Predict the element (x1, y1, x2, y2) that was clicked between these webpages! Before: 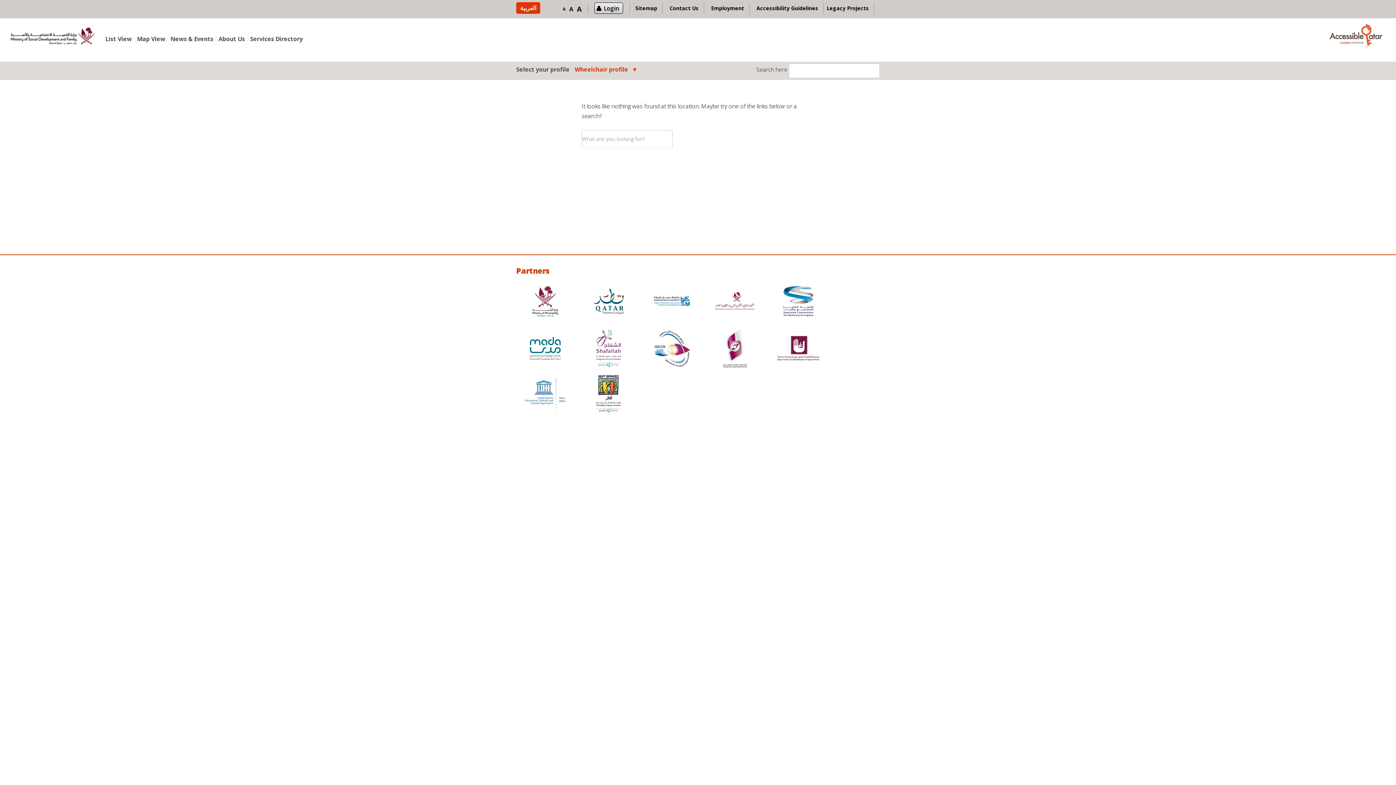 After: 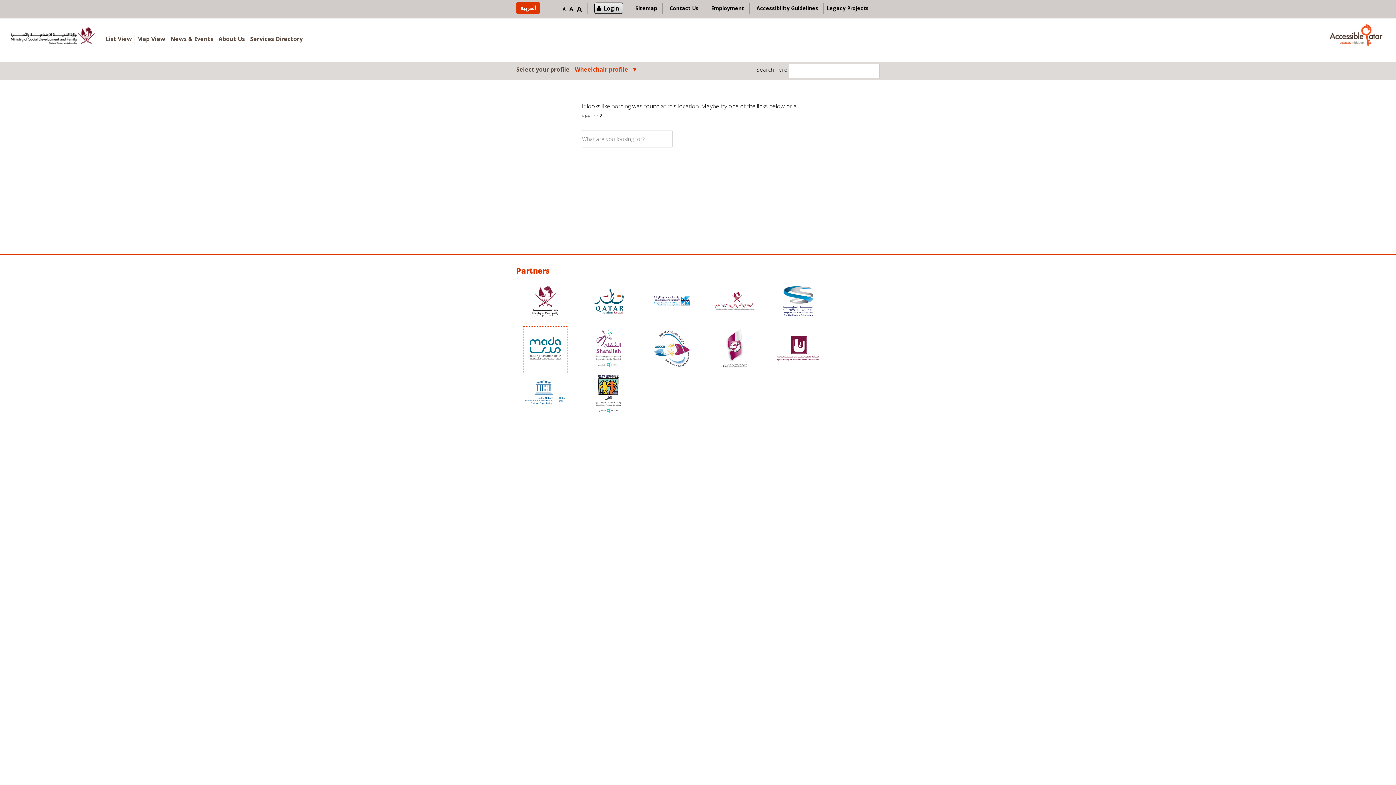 Action: bbox: (523, 326, 567, 372)